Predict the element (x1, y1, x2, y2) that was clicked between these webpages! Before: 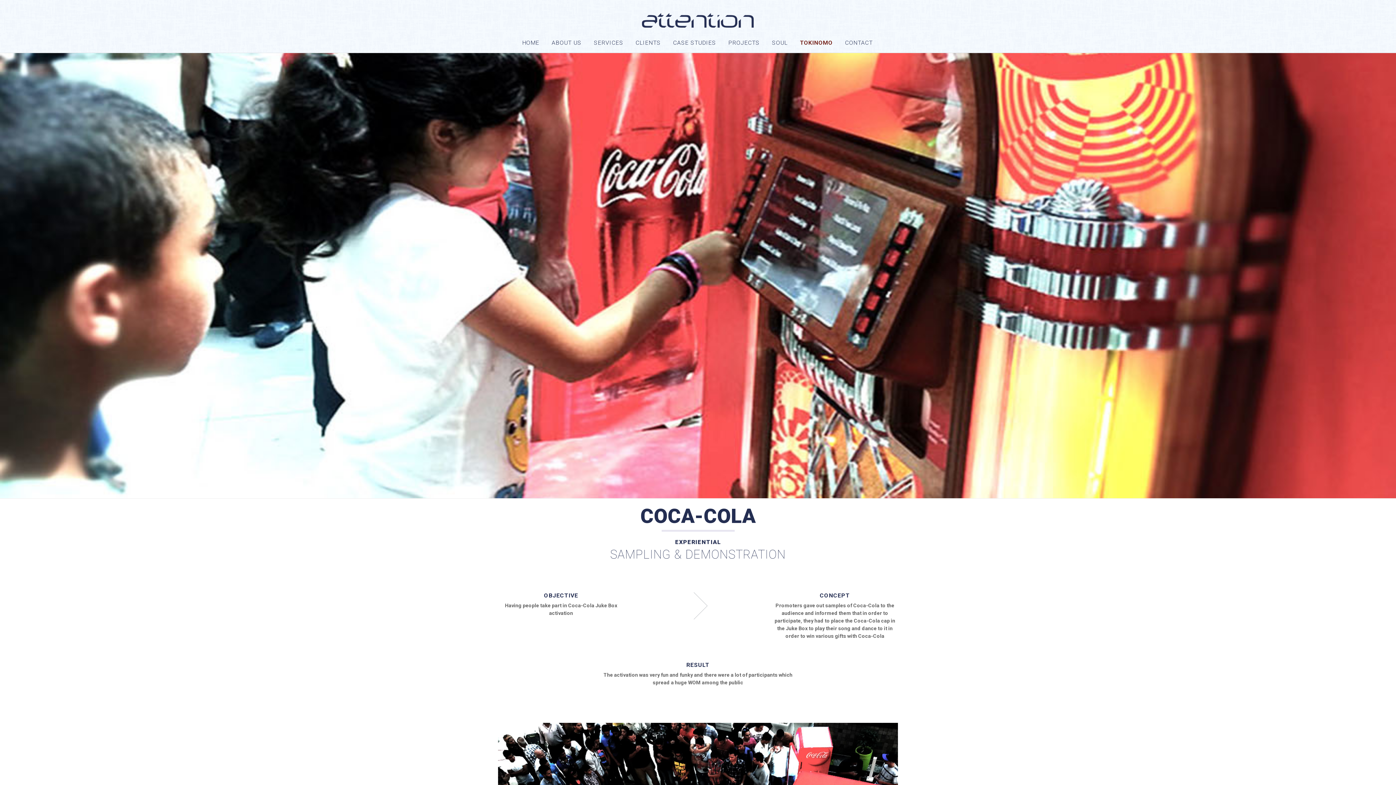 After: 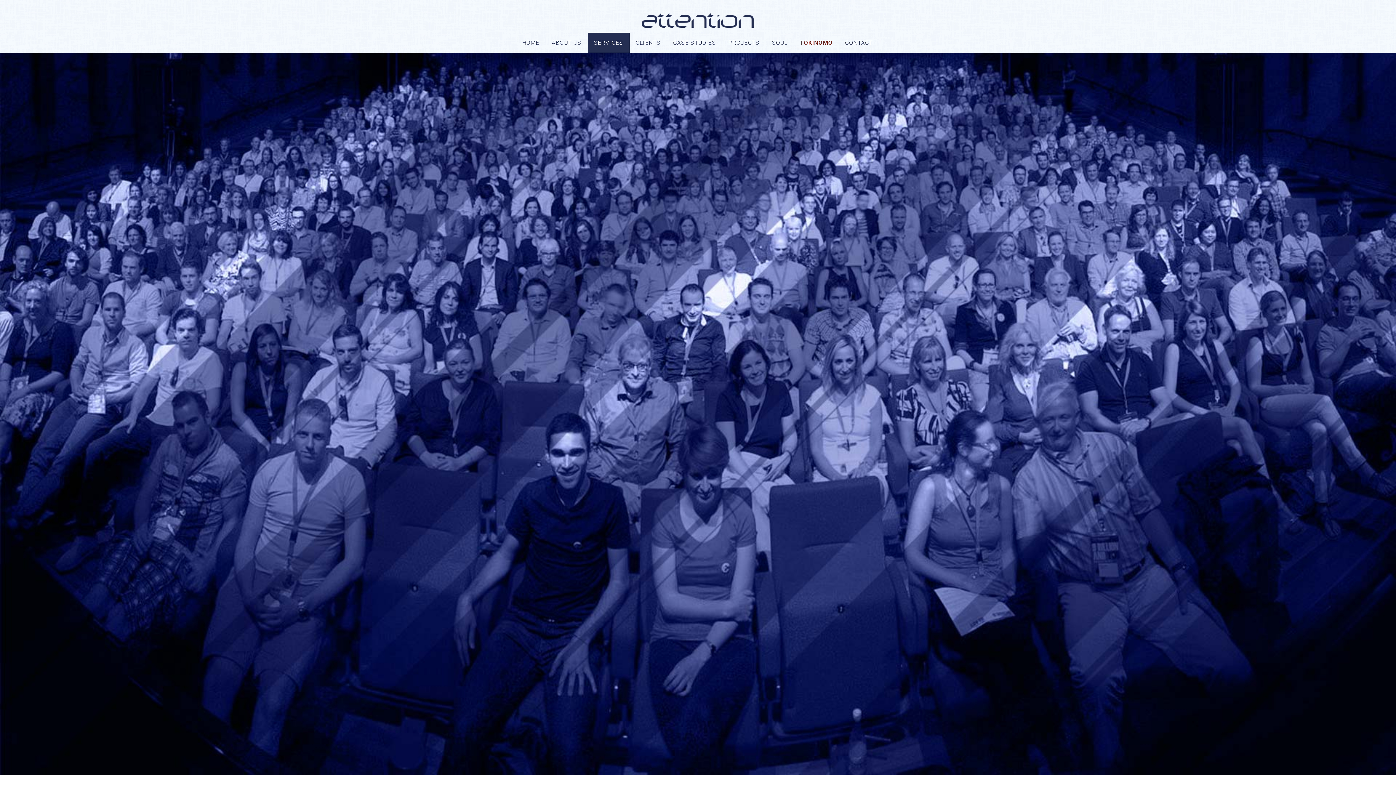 Action: bbox: (587, 32, 629, 52) label: SERVICES